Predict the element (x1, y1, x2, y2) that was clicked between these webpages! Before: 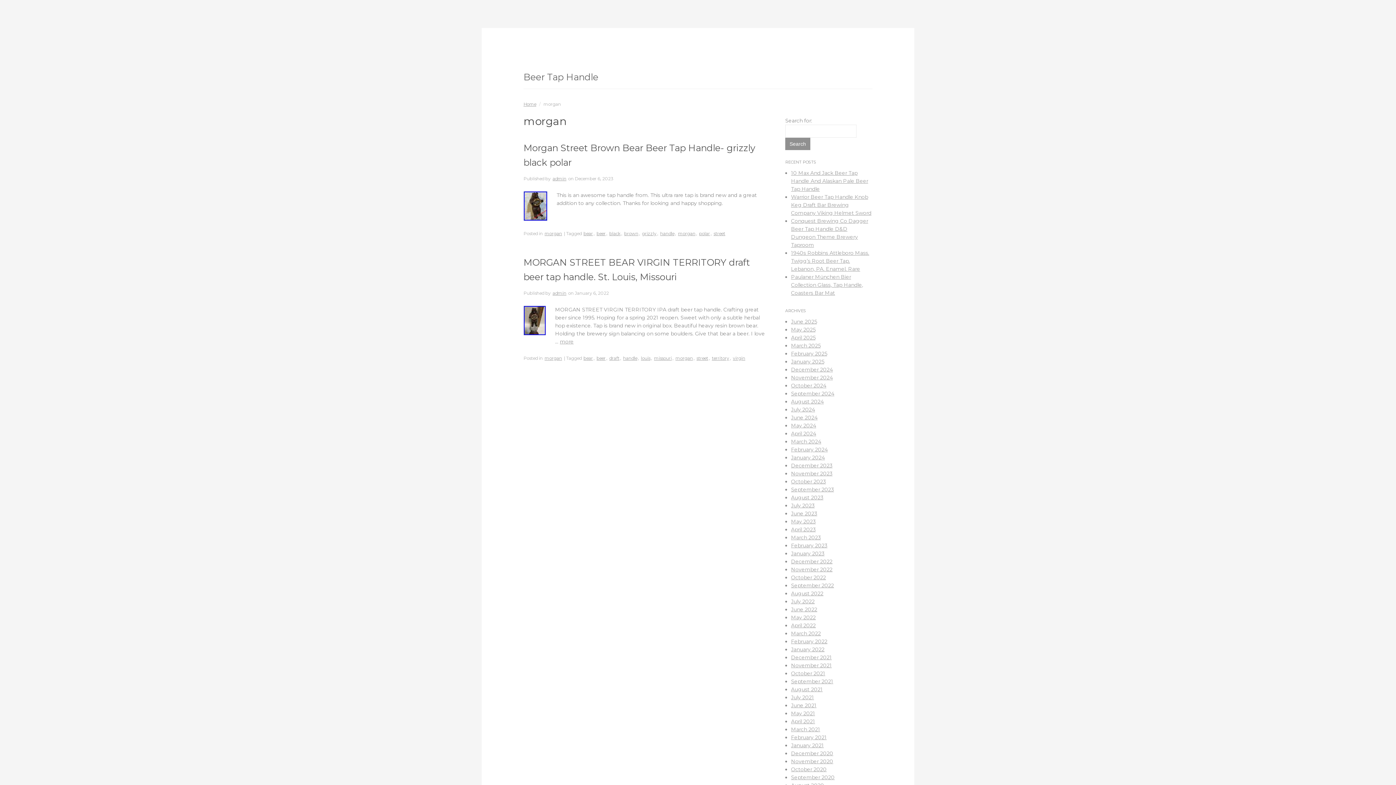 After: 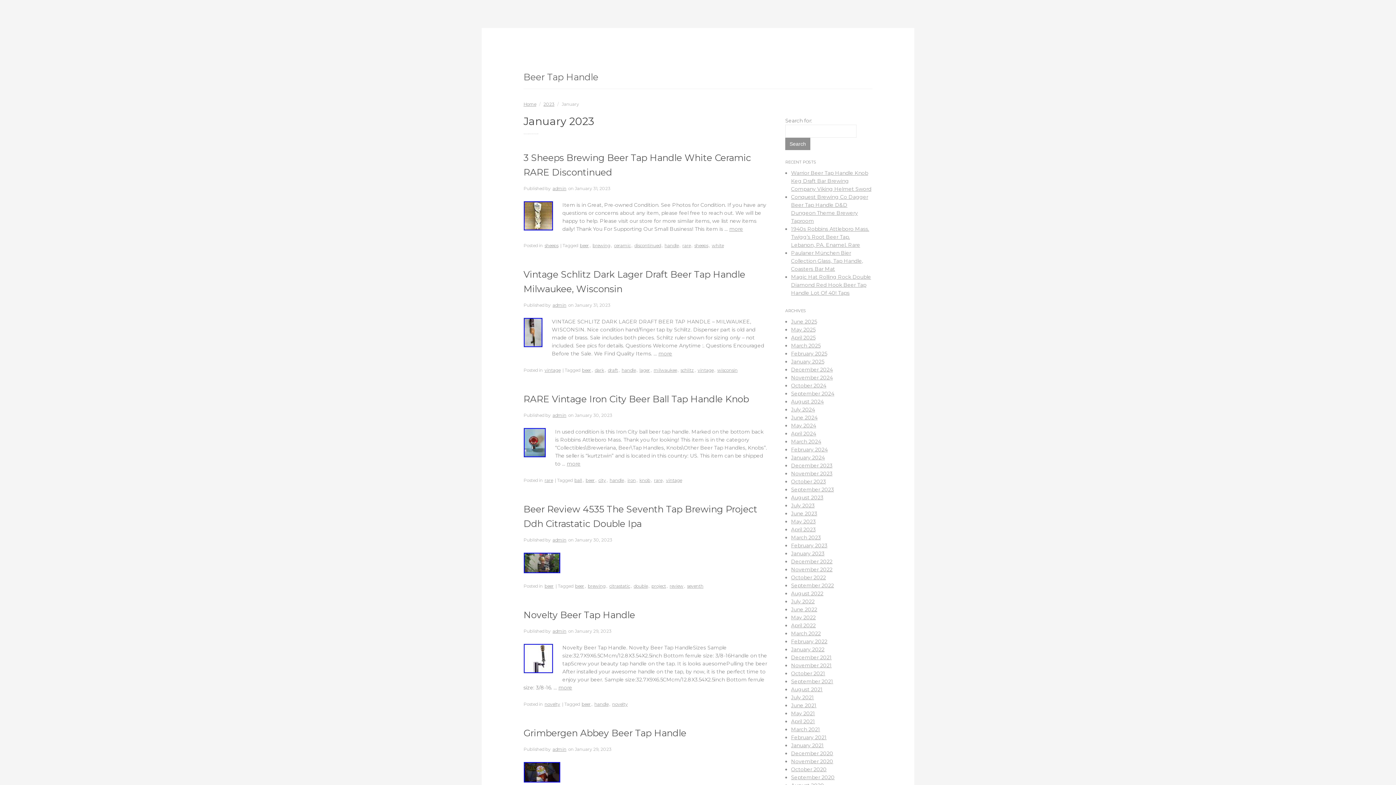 Action: bbox: (791, 550, 824, 557) label: January 2023